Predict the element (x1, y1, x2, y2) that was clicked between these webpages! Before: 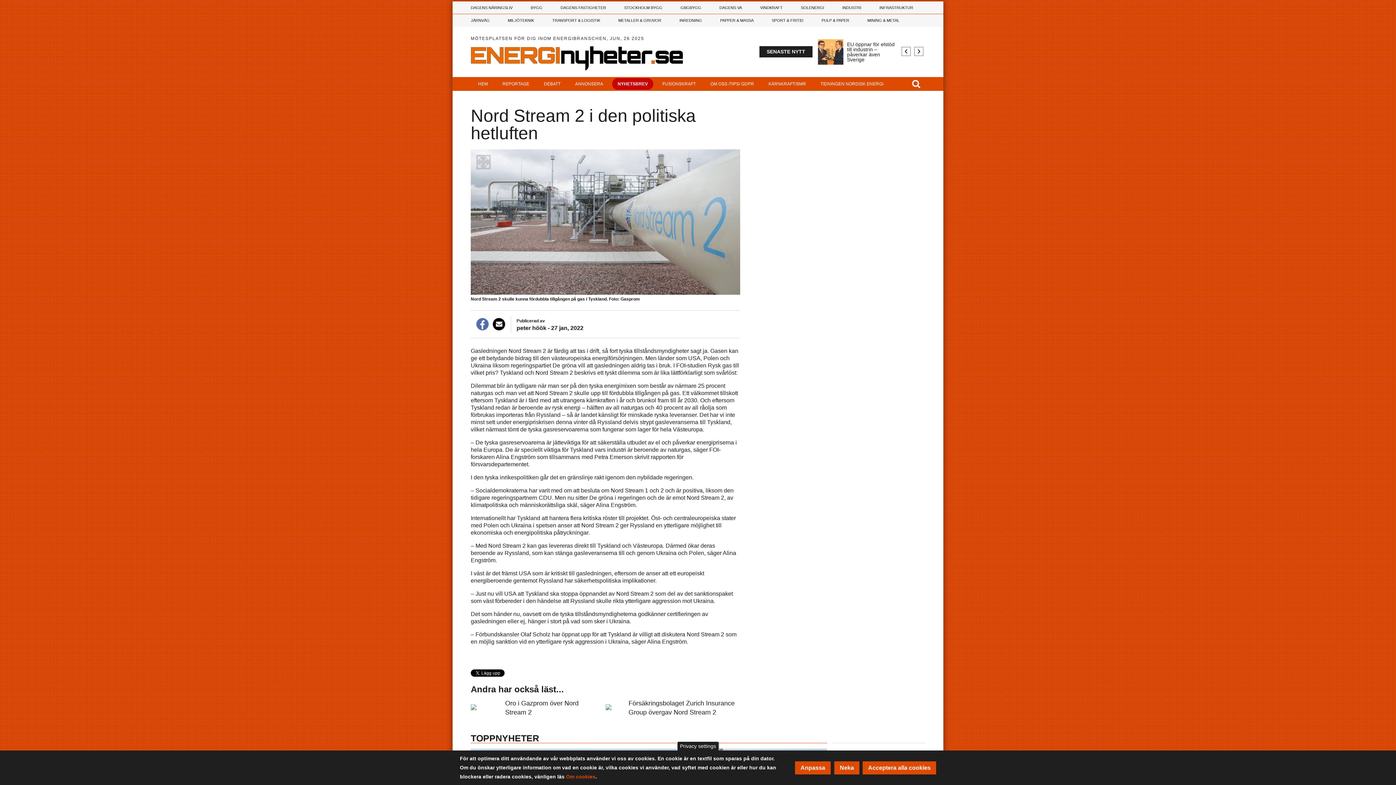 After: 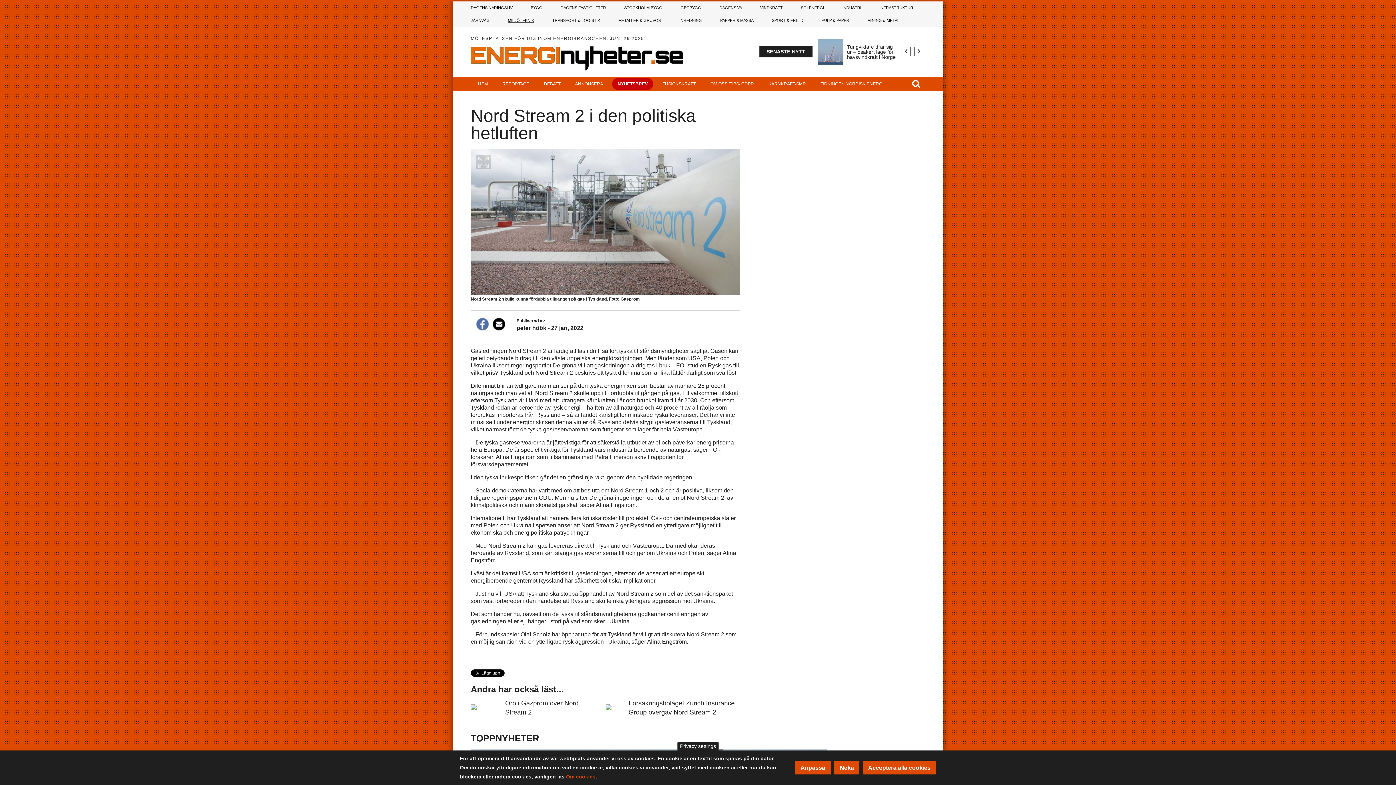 Action: bbox: (498, 14, 543, 26) label: MILJÖTEKNIK